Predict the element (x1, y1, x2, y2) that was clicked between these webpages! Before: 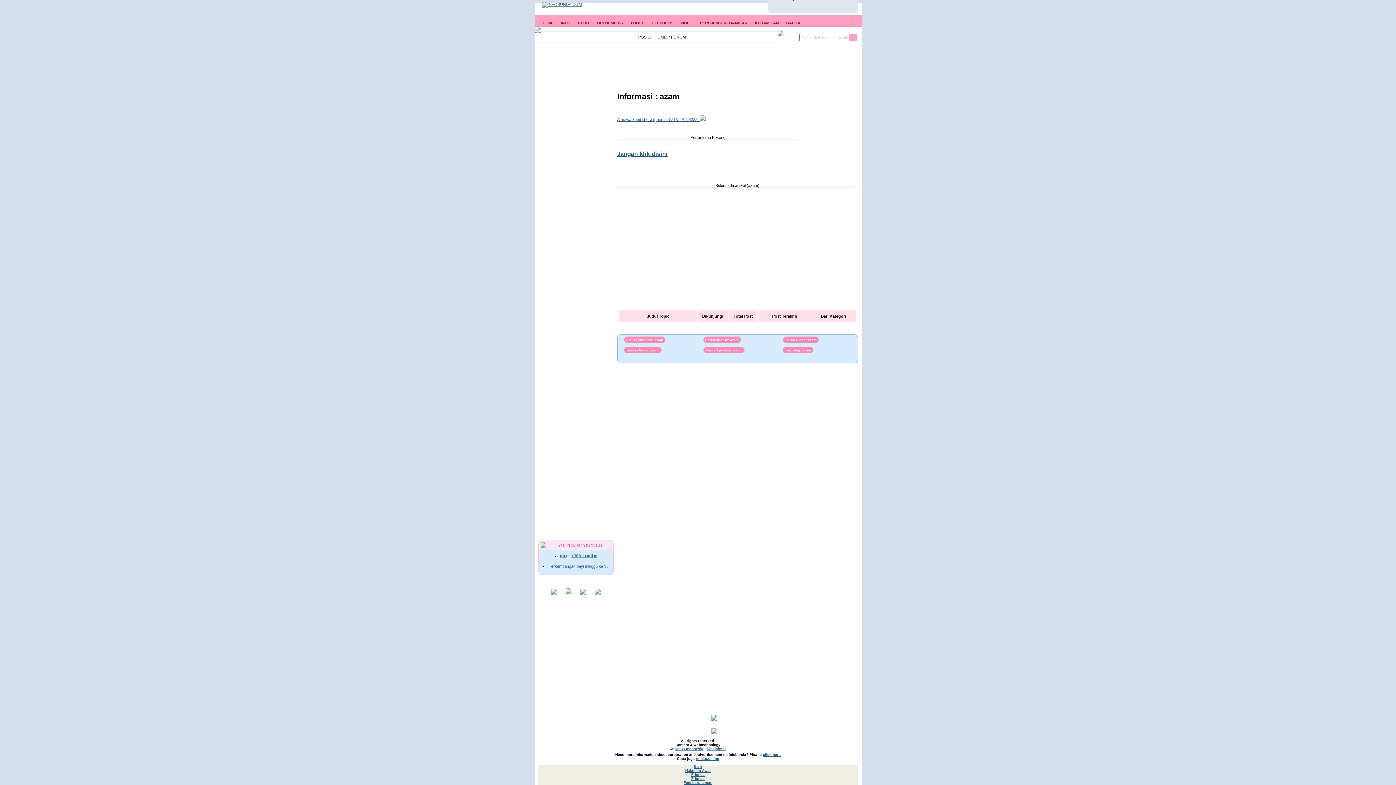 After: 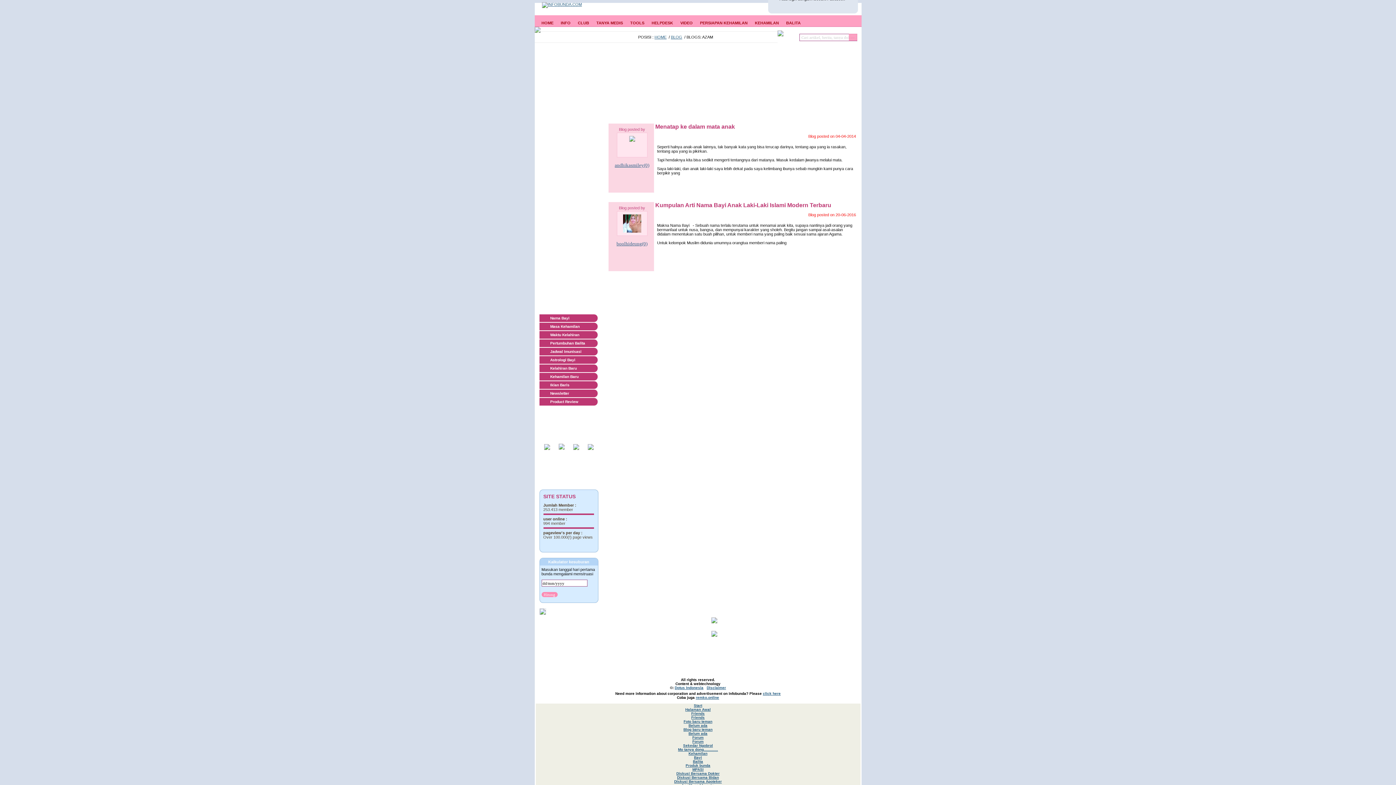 Action: label: Cari blog: azam bbox: (783, 346, 813, 353)